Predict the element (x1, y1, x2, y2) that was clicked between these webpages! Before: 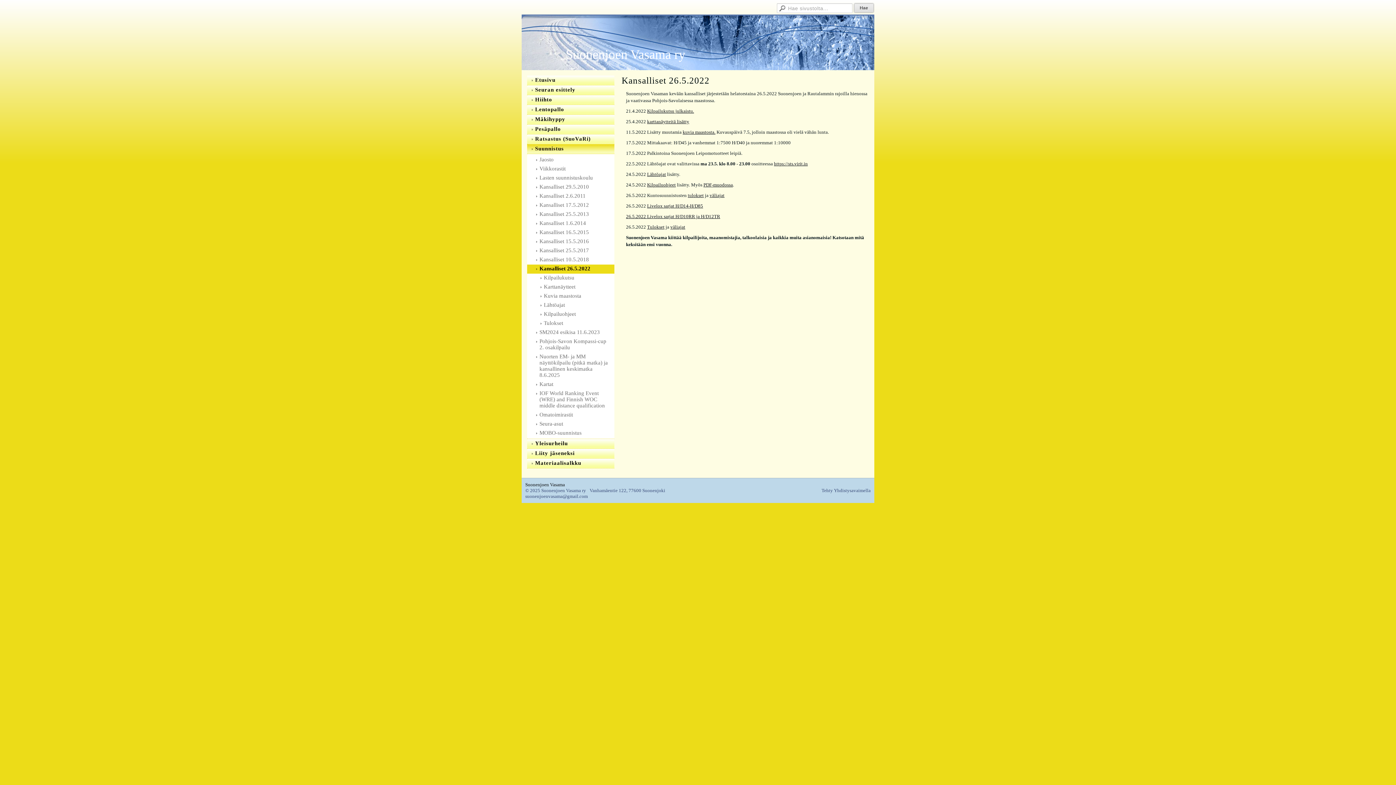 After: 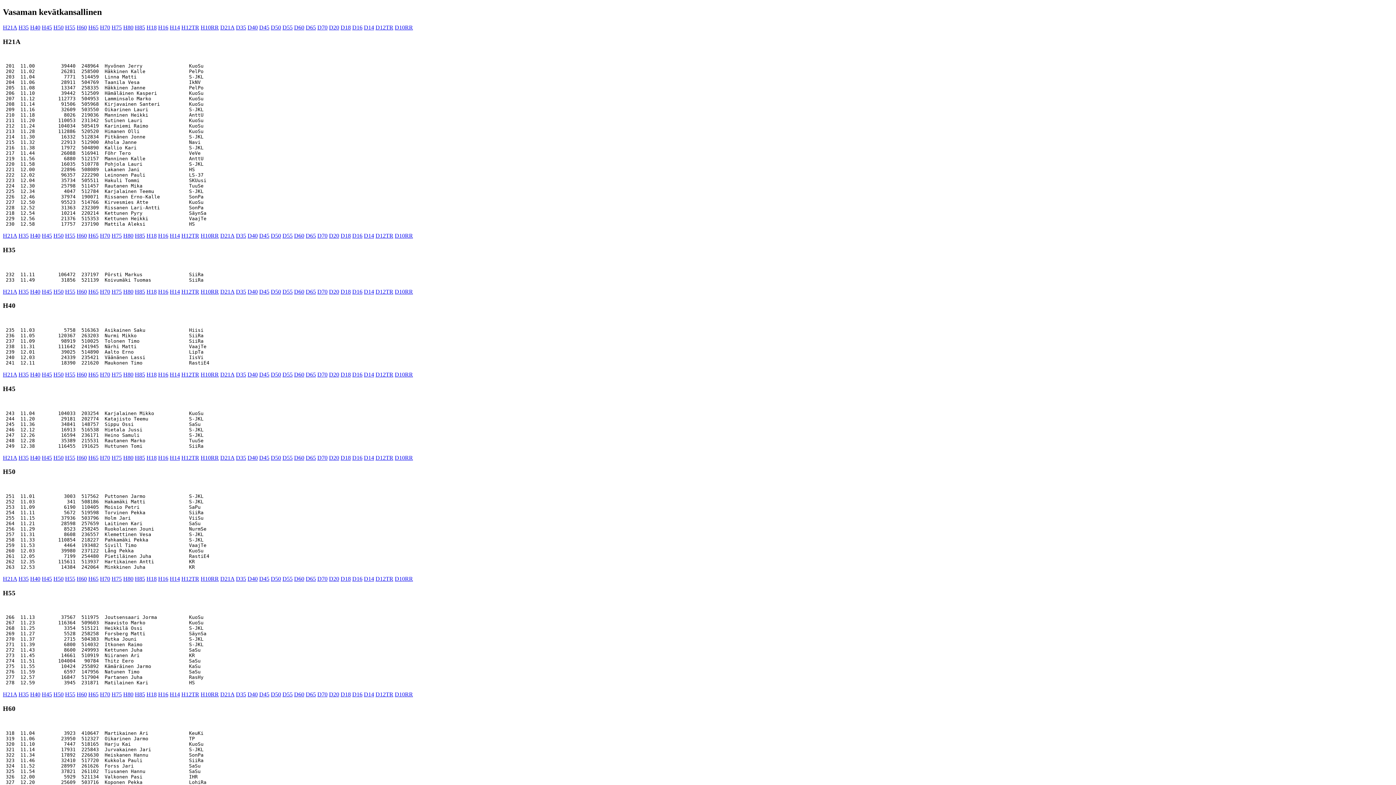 Action: label: Lähtöajat bbox: (647, 171, 666, 177)